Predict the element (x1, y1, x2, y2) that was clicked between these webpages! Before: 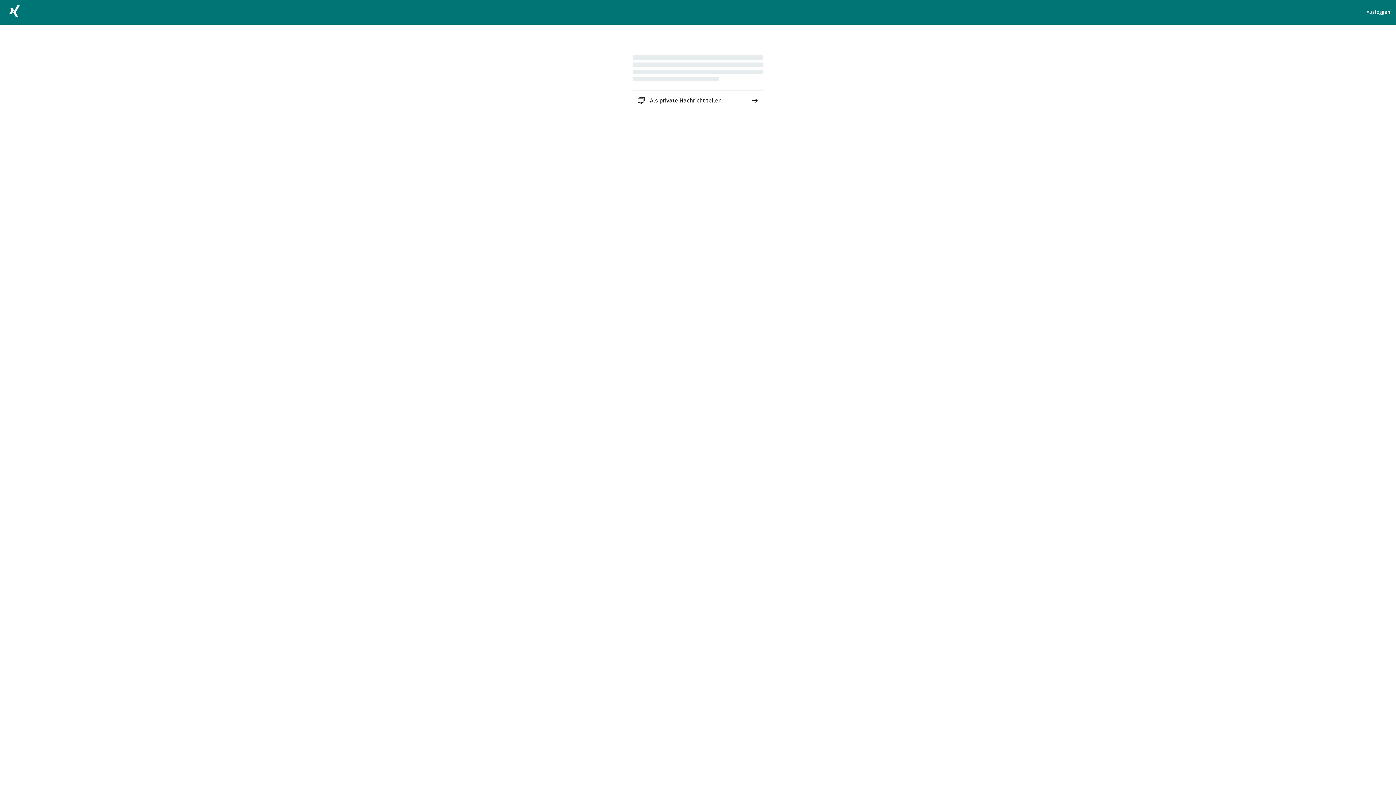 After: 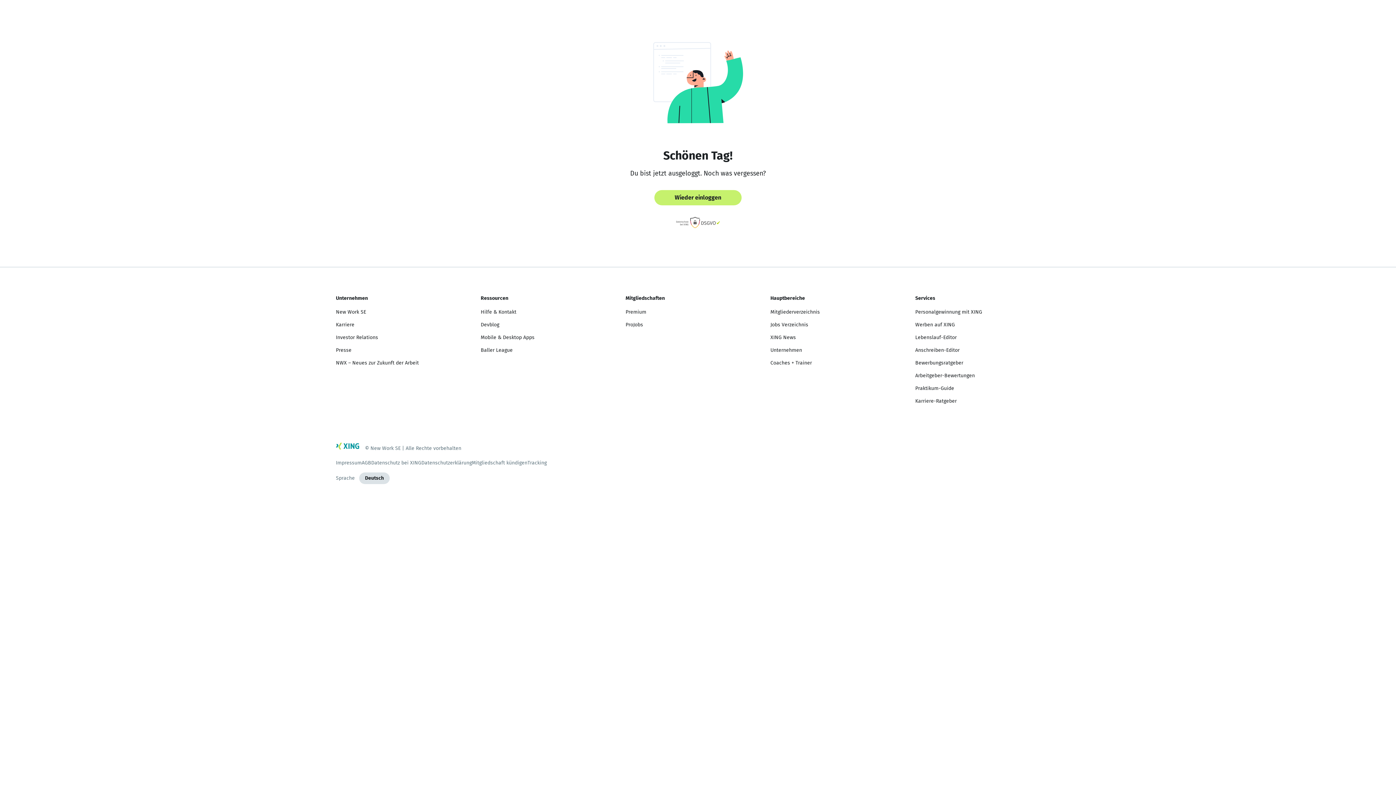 Action: label: Ausloggen bbox: (1366, 8, 1390, 16)